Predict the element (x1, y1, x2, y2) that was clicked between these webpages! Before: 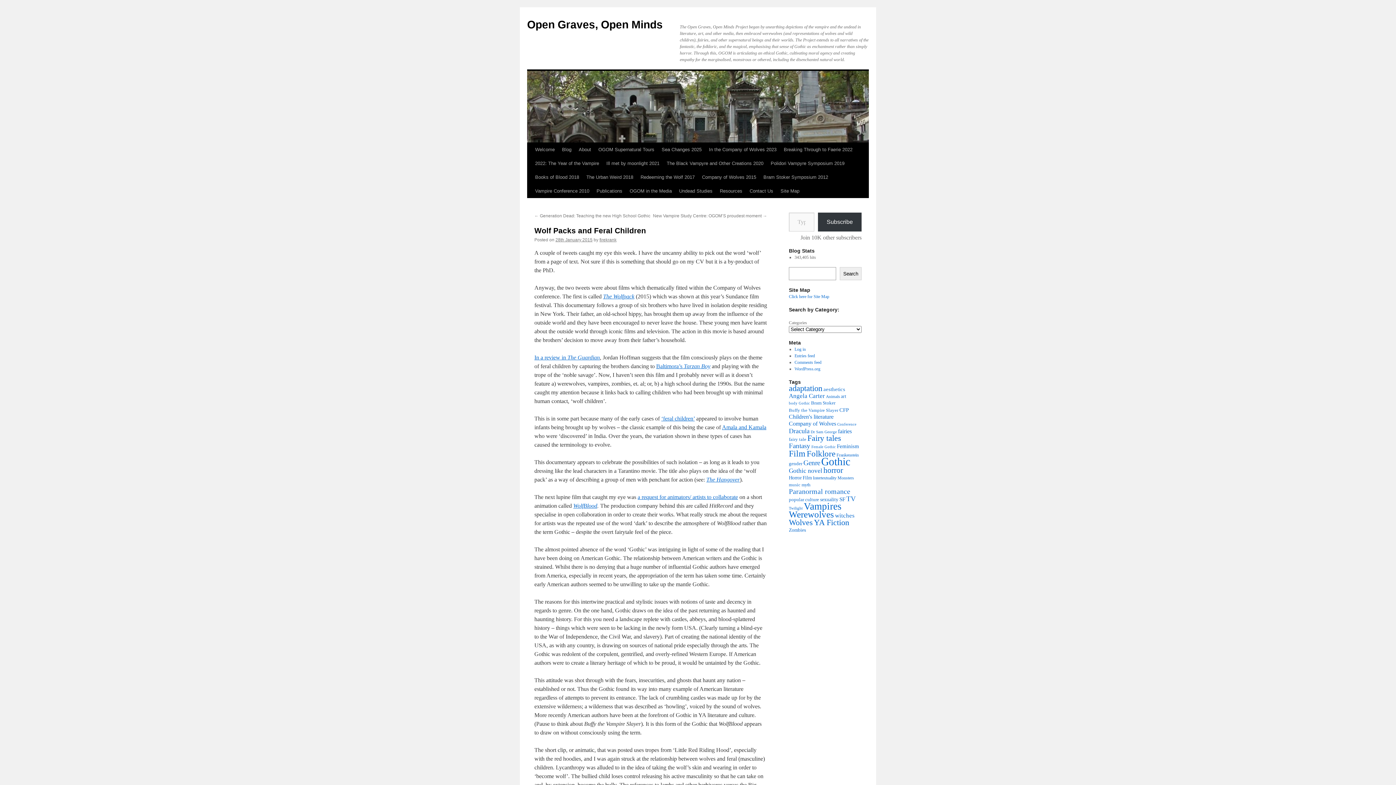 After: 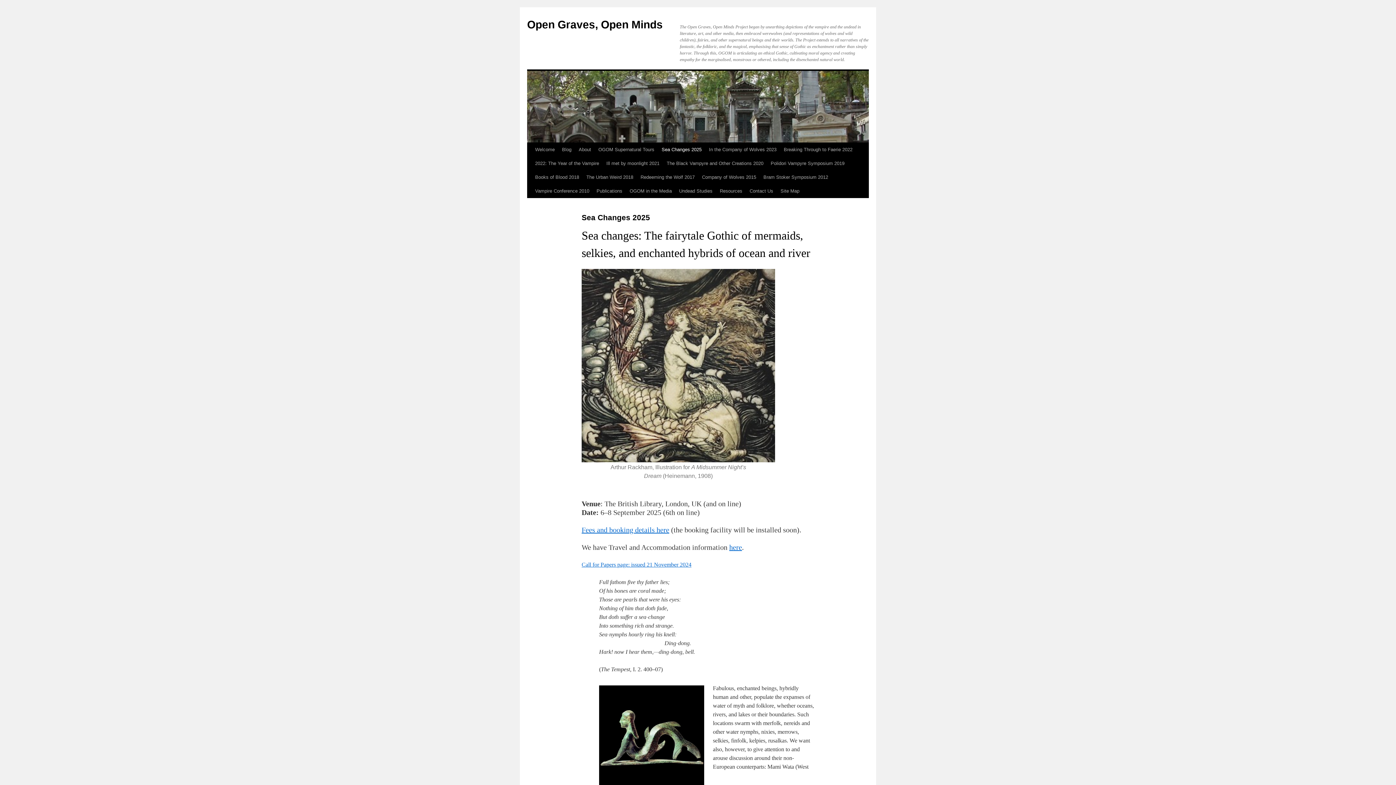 Action: bbox: (658, 142, 705, 156) label: Sea Changes 2025